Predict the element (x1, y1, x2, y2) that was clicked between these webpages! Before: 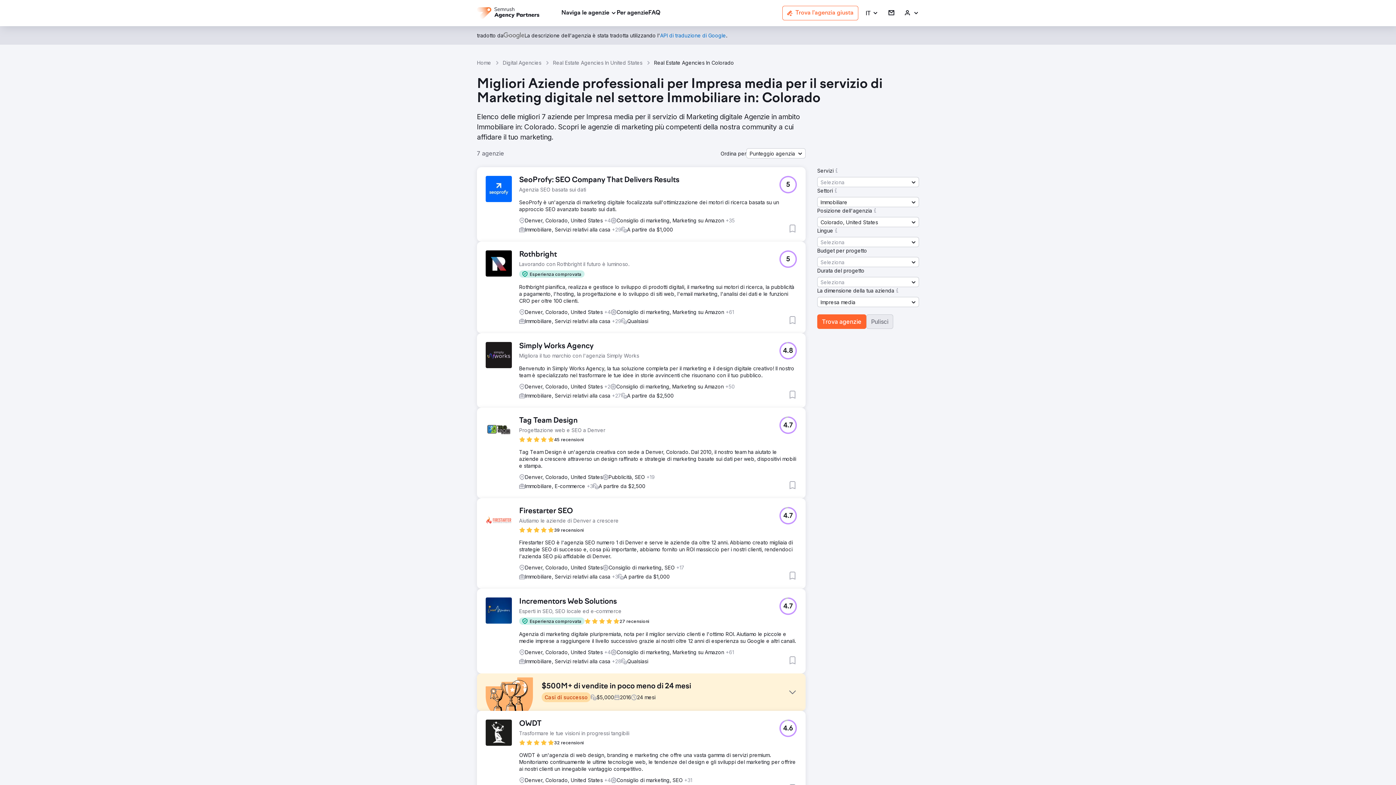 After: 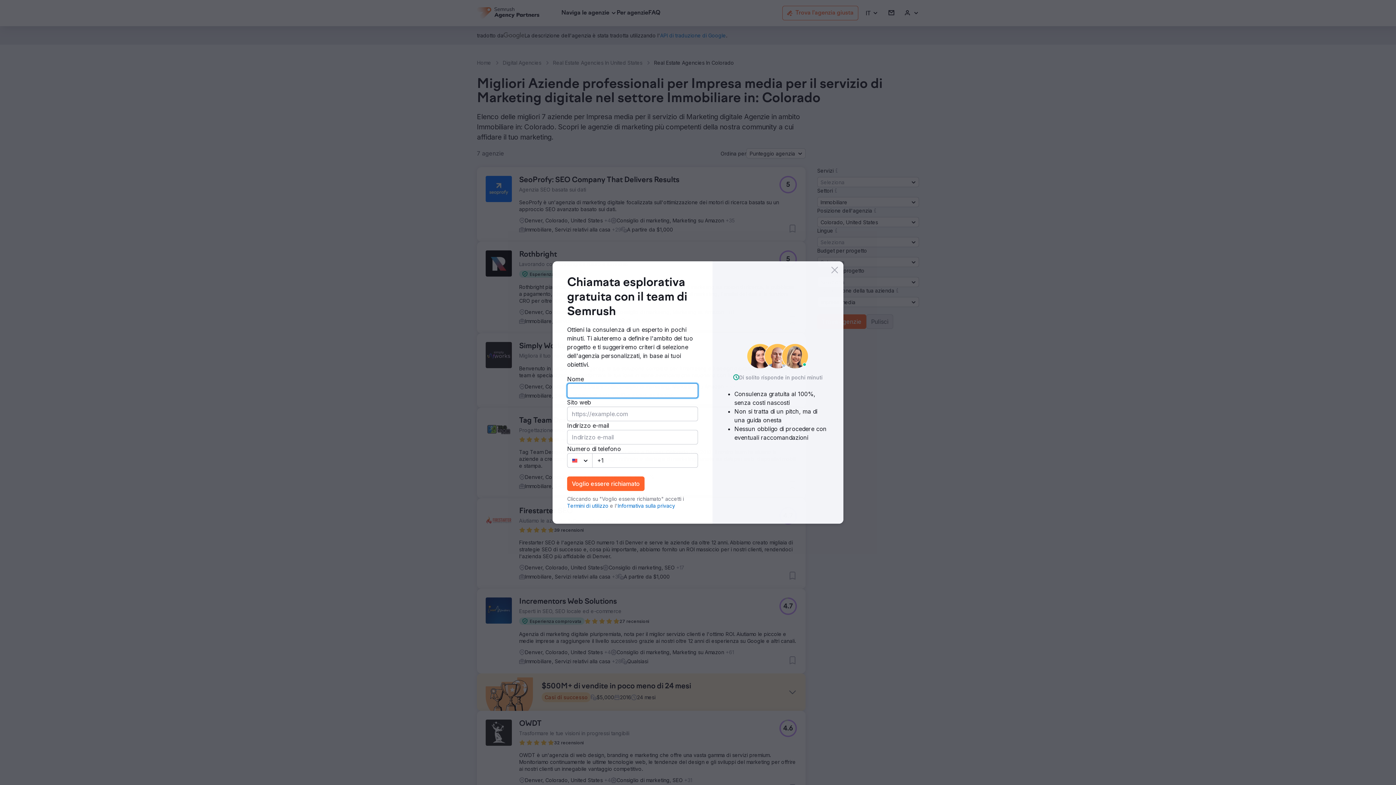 Action: bbox: (833, 187, 838, 194)